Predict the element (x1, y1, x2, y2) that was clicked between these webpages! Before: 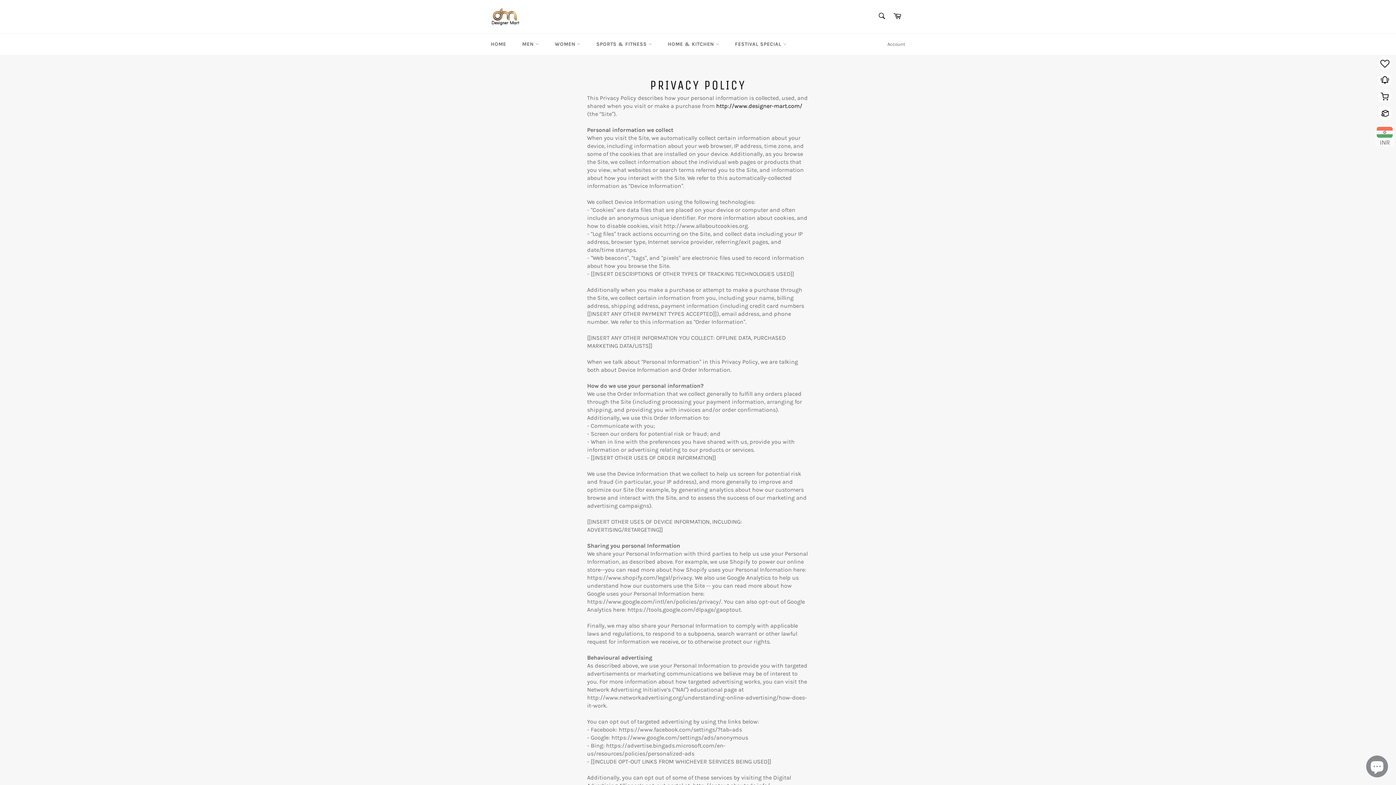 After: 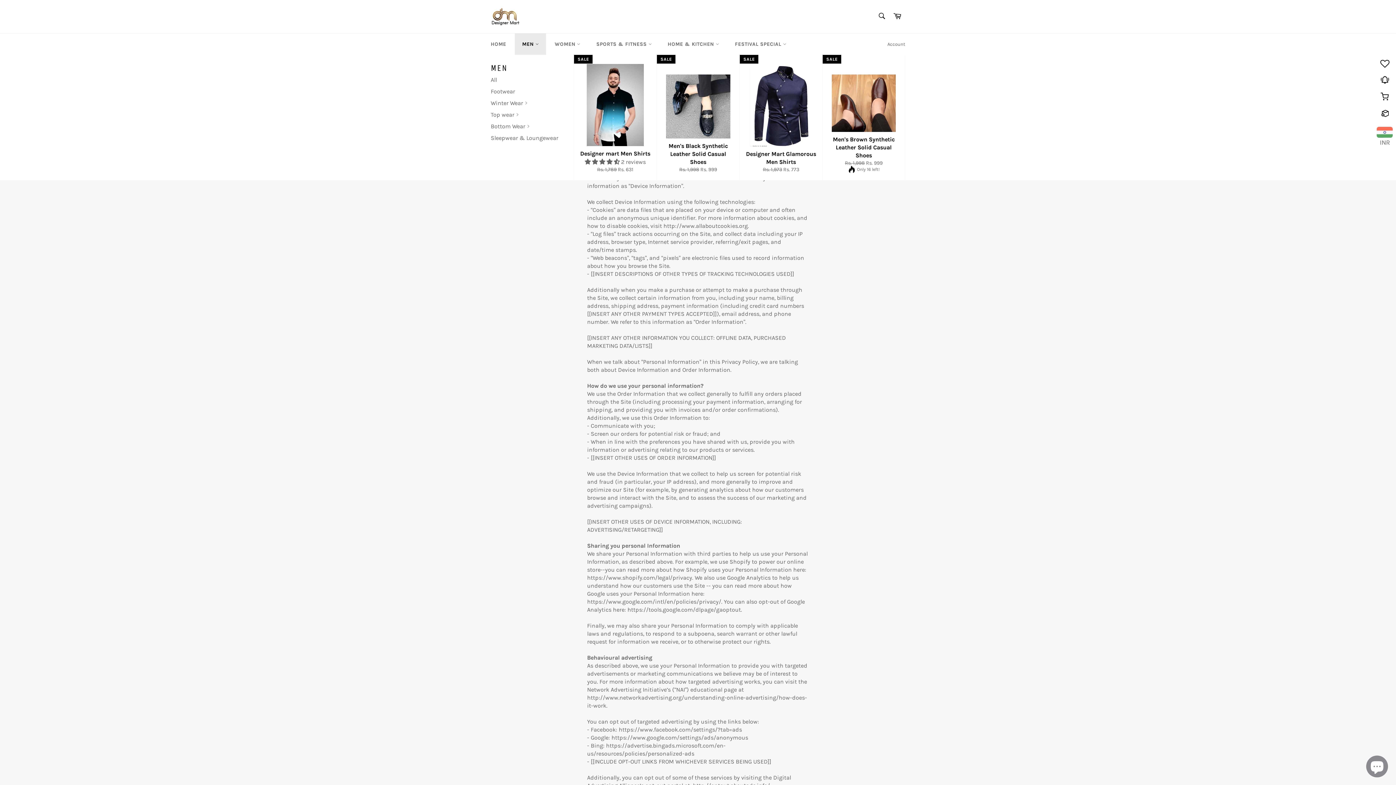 Action: label: MEN  bbox: (515, 33, 546, 54)